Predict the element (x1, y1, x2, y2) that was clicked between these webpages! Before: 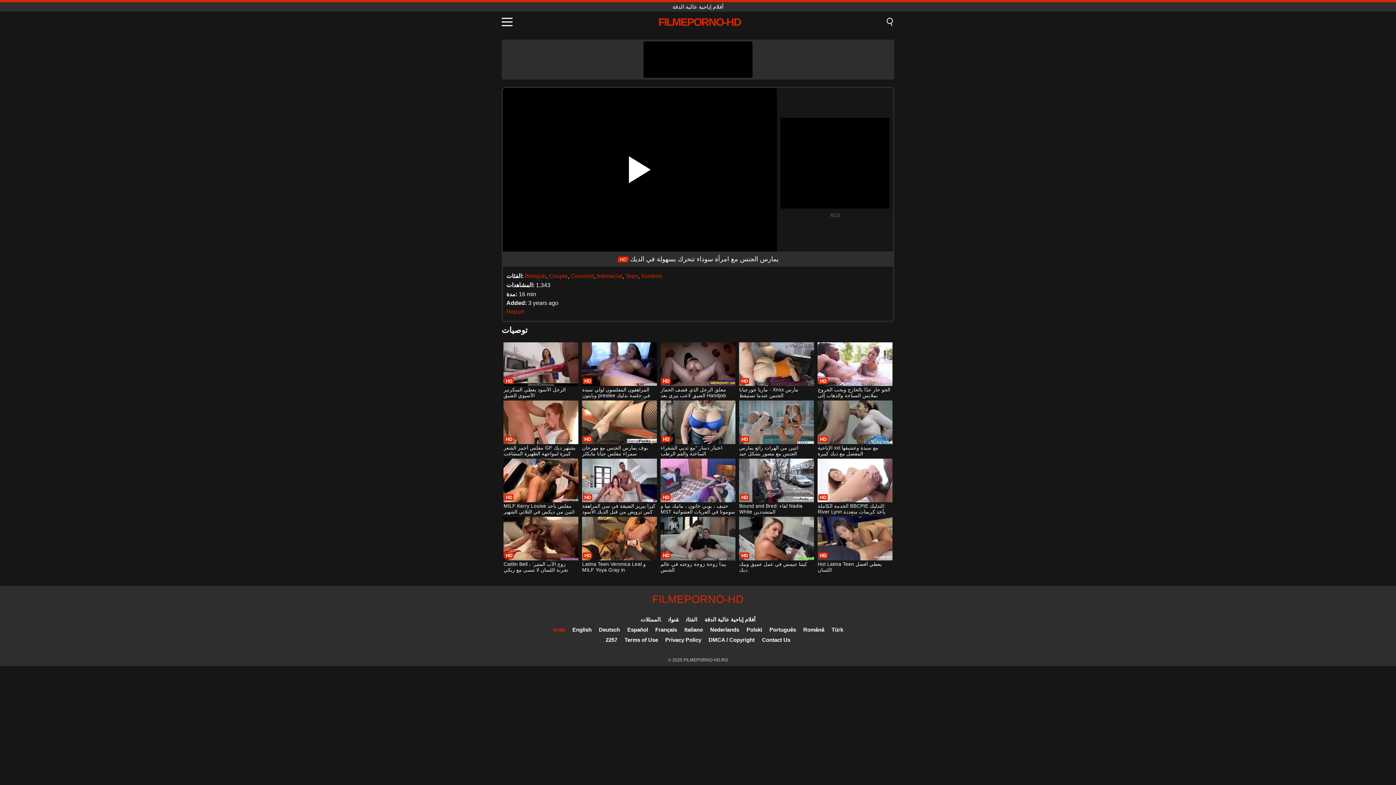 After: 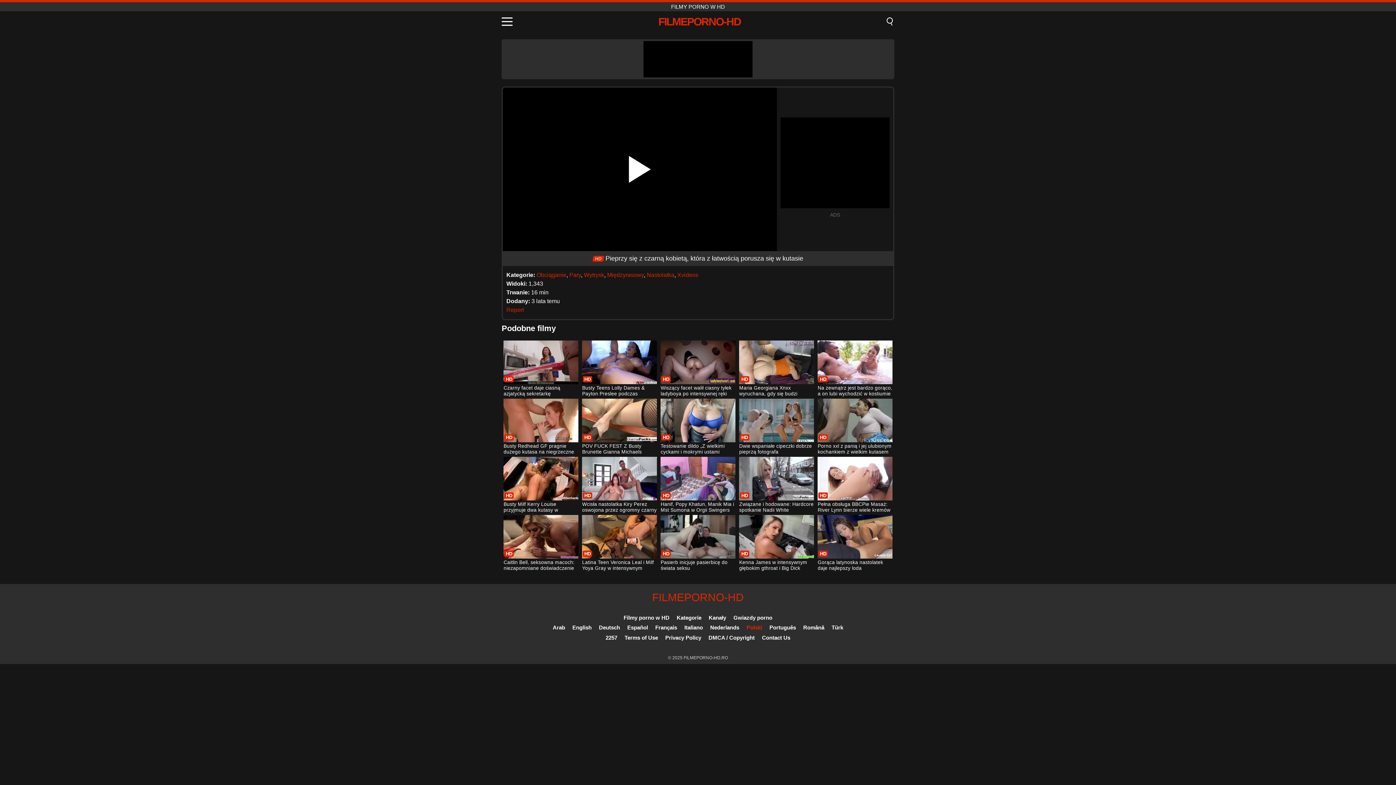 Action: label: Polski bbox: (746, 626, 762, 633)